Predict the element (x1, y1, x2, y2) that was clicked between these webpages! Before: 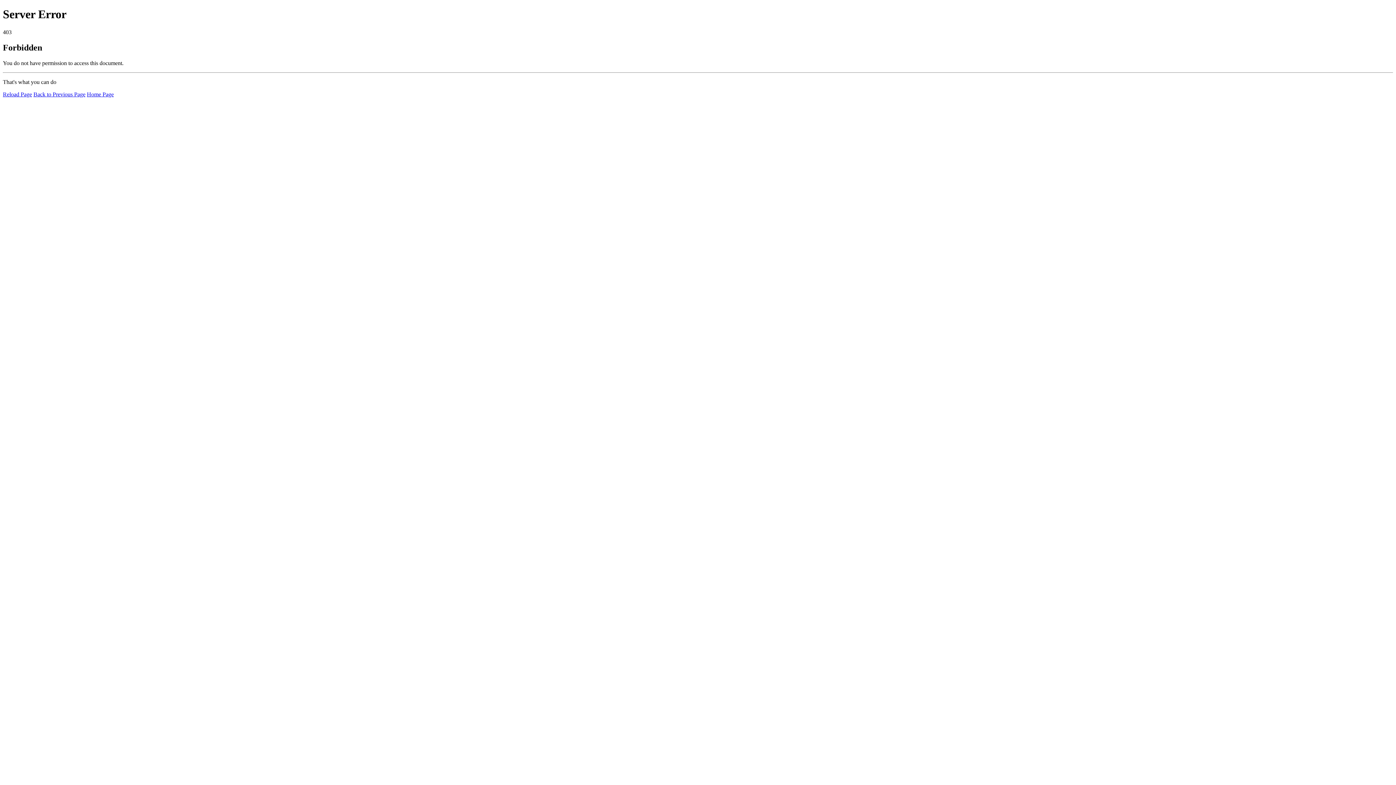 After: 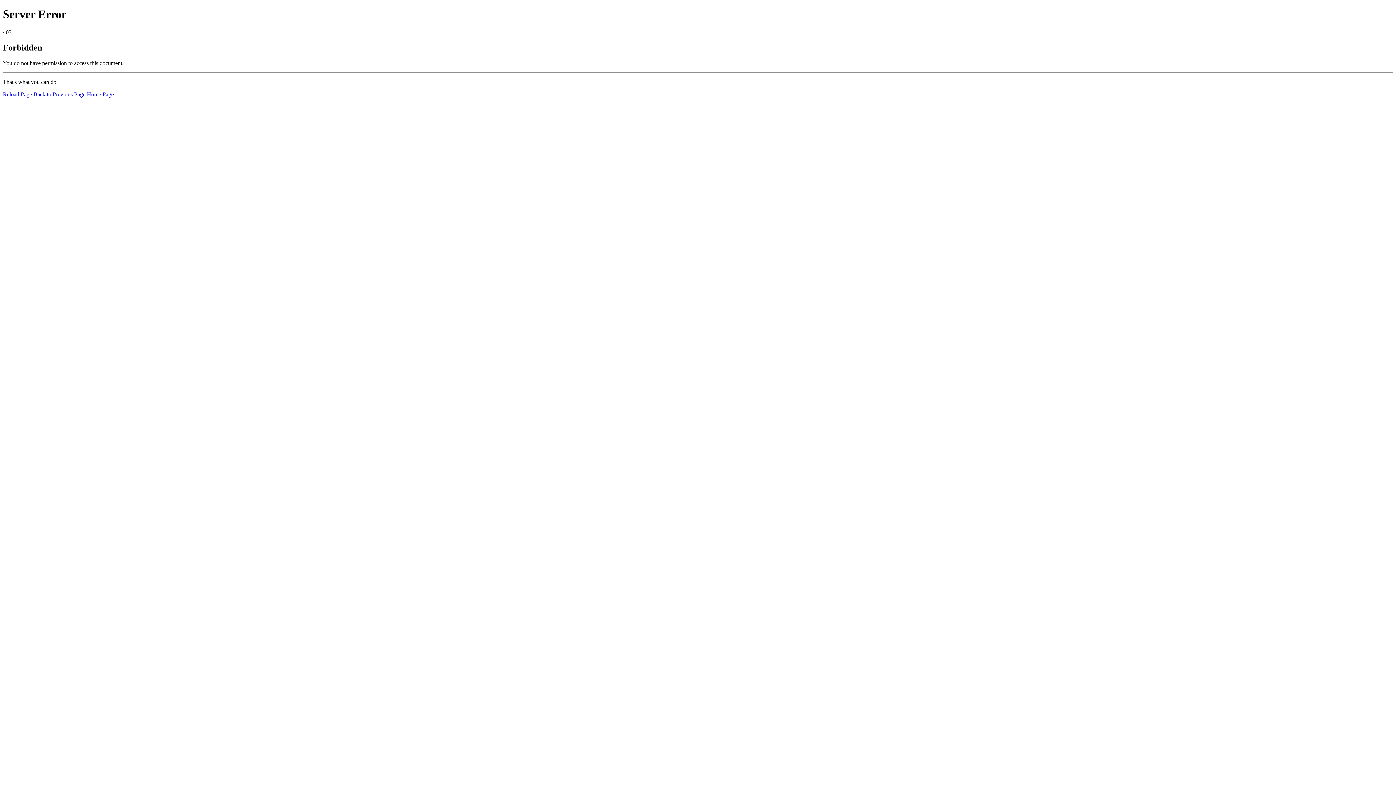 Action: label: Reload Page bbox: (2, 91, 32, 97)